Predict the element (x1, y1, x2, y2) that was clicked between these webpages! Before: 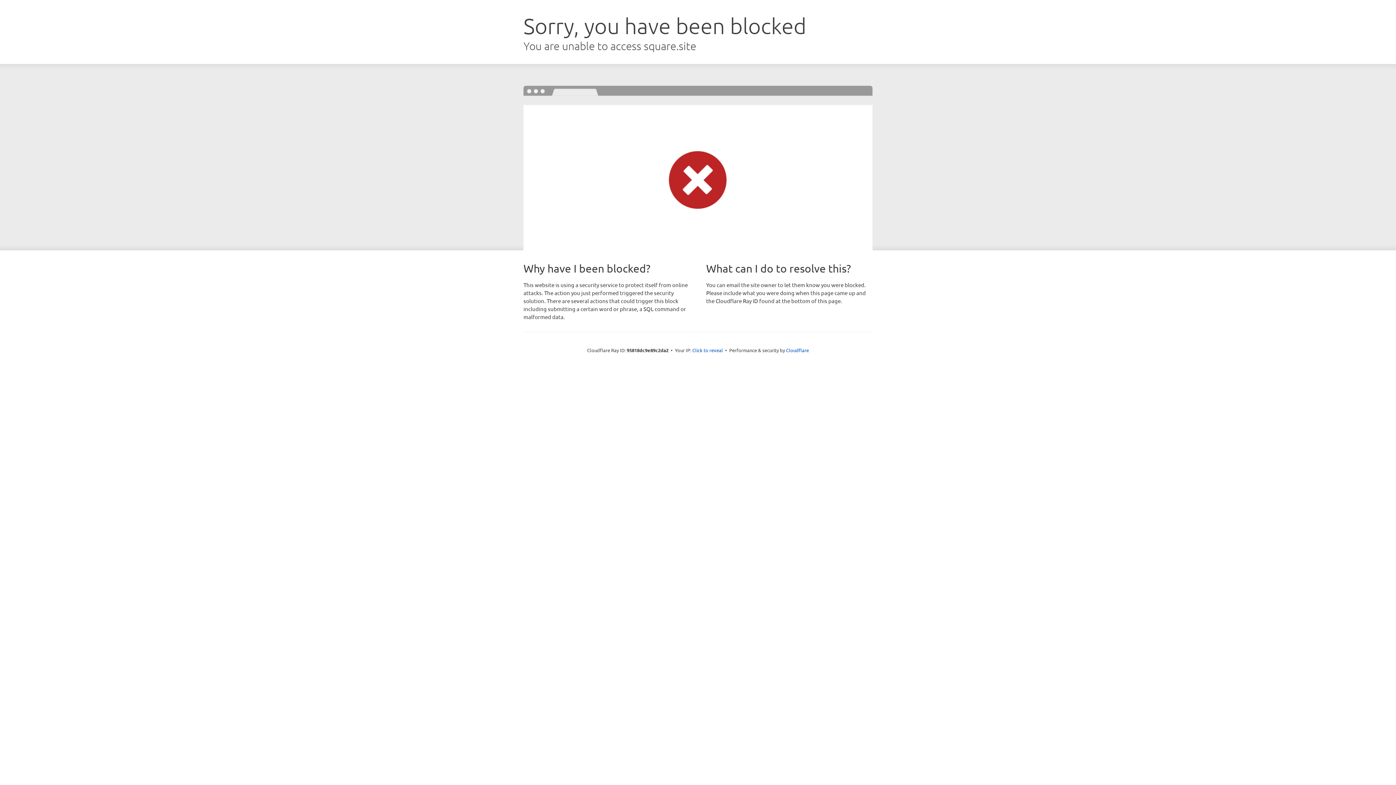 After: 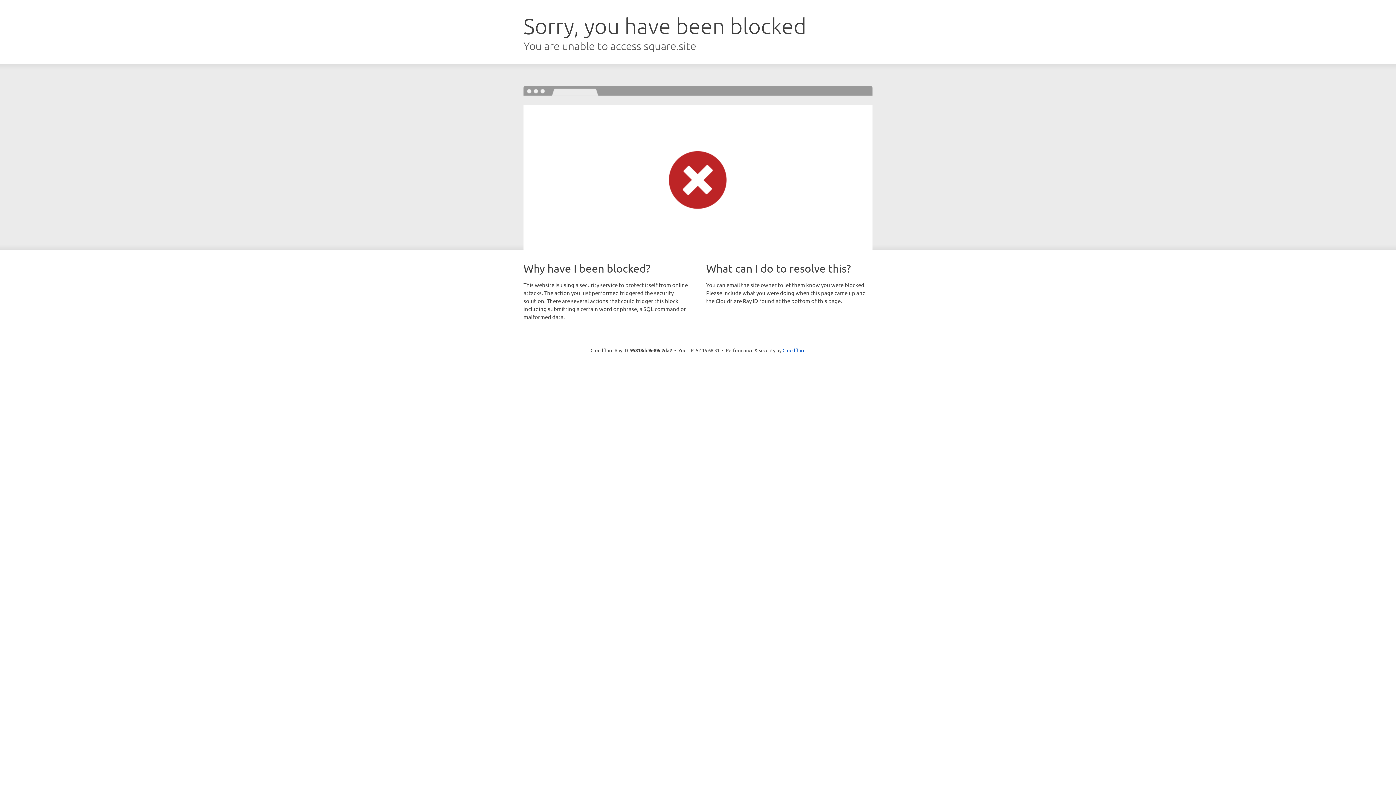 Action: label: Click to reveal bbox: (692, 346, 723, 353)